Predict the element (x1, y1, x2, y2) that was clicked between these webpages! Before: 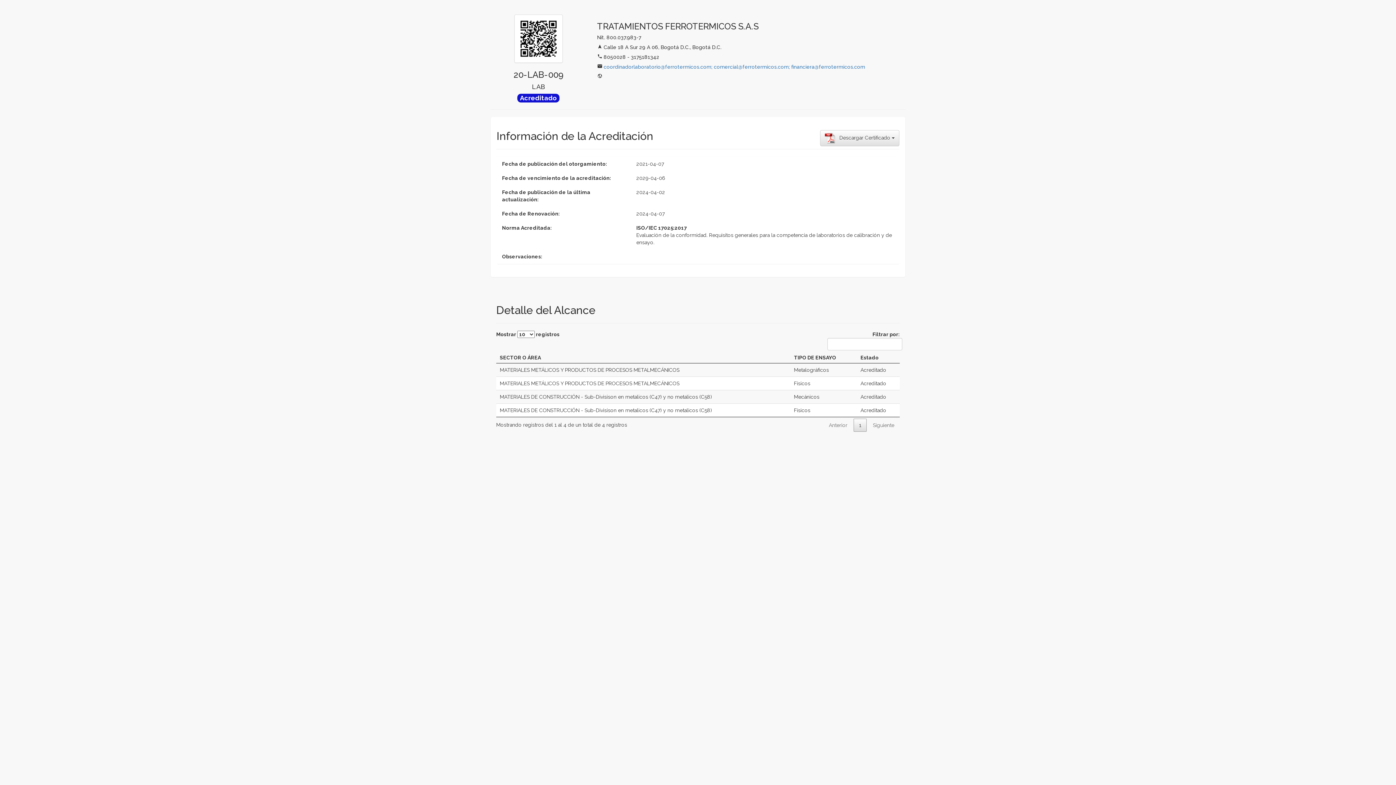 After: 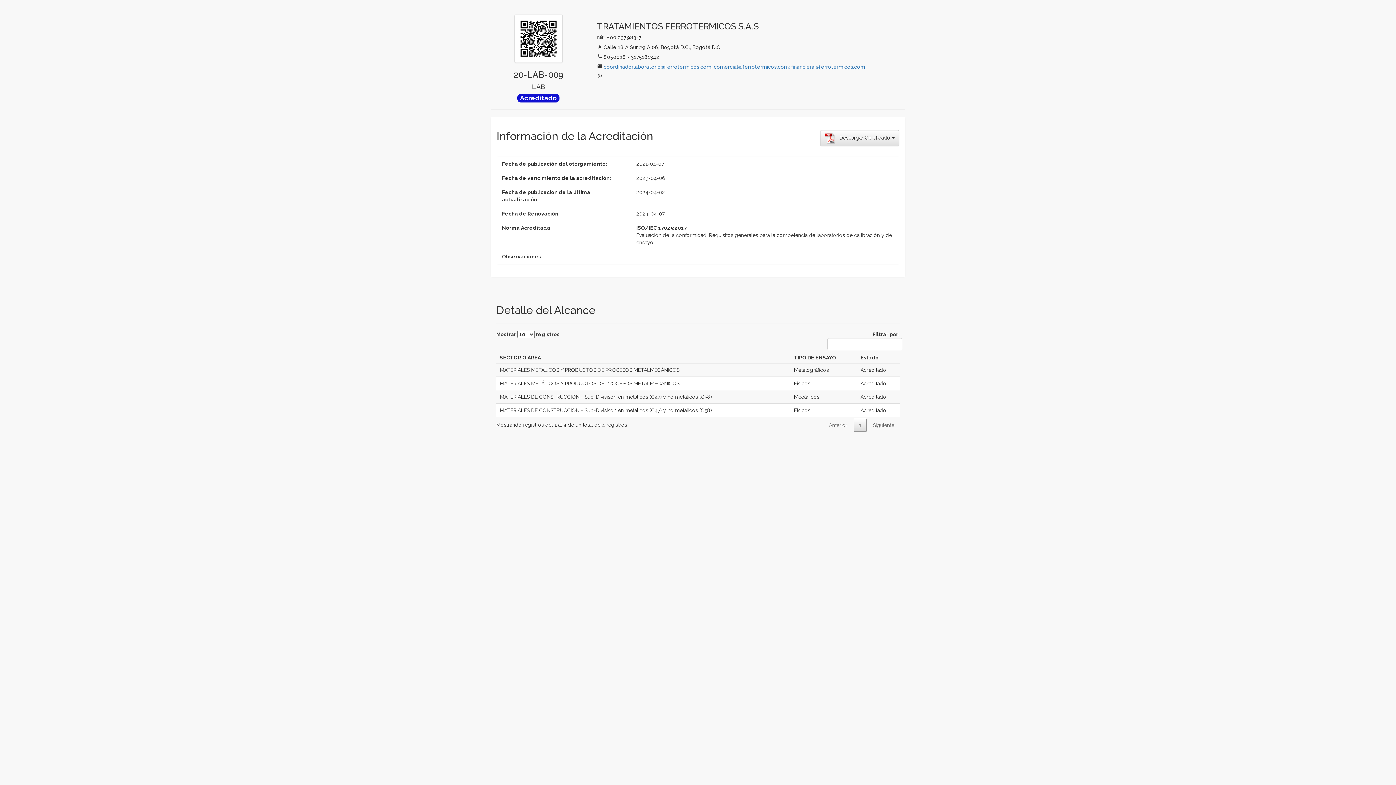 Action: label: Anterior bbox: (823, 418, 853, 431)